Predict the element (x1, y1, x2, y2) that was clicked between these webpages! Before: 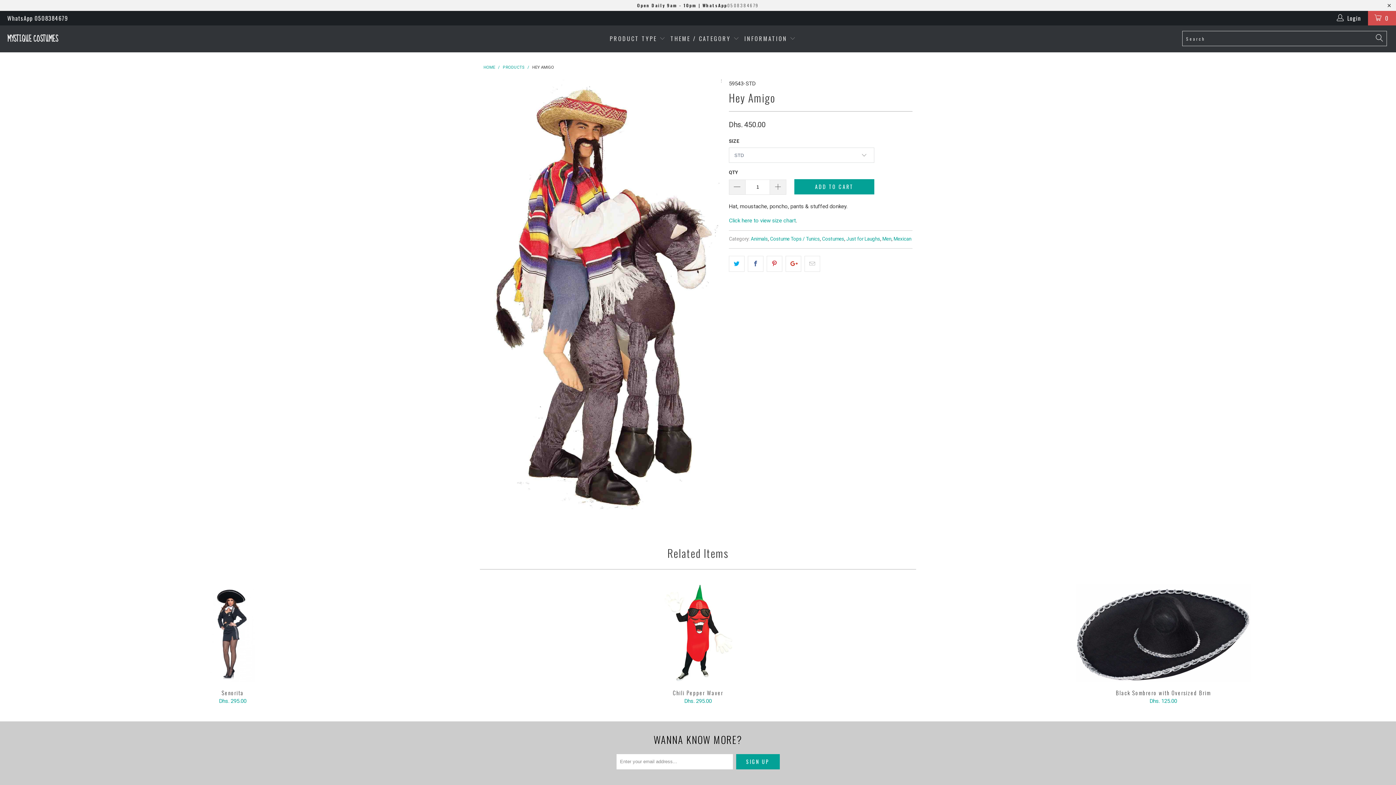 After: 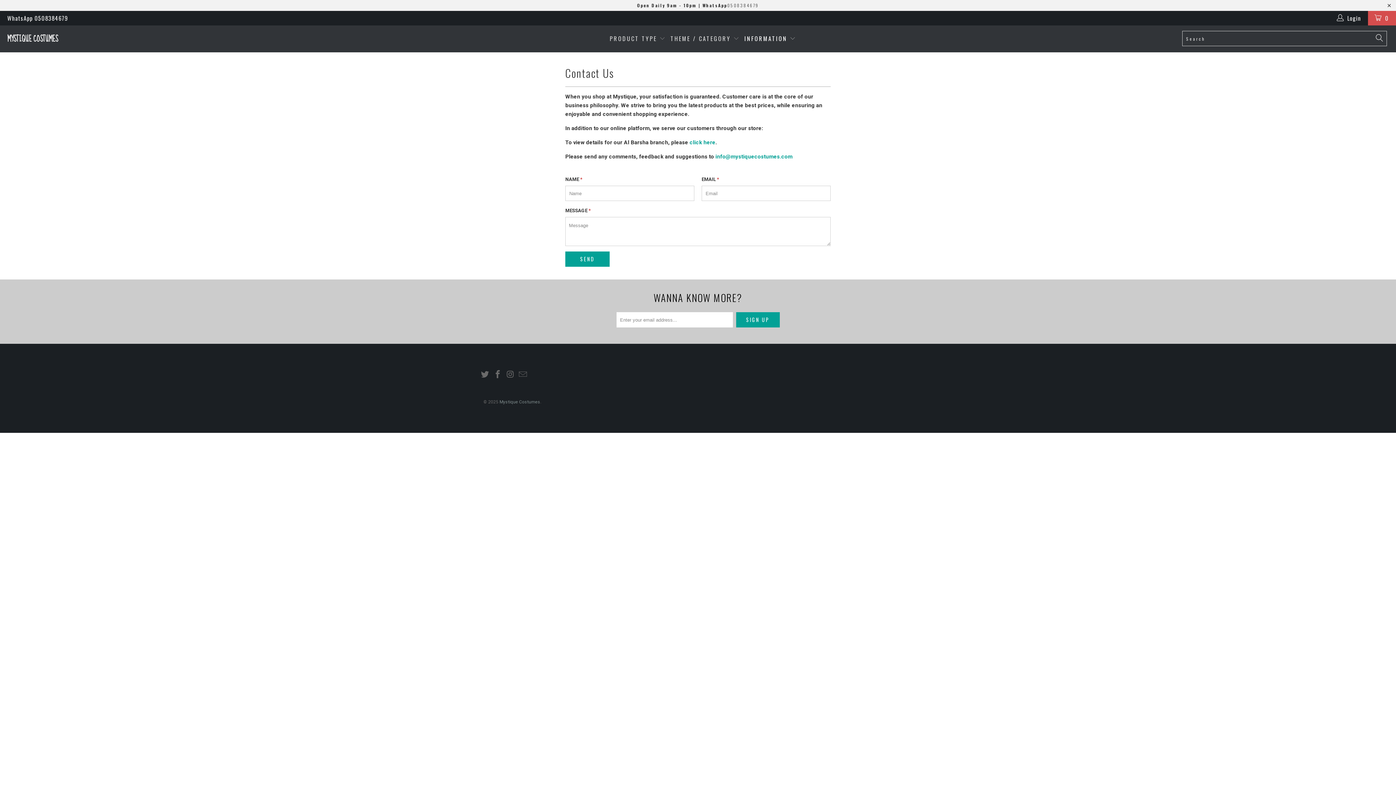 Action: bbox: (744, 29, 795, 47) label: INFORMATION 